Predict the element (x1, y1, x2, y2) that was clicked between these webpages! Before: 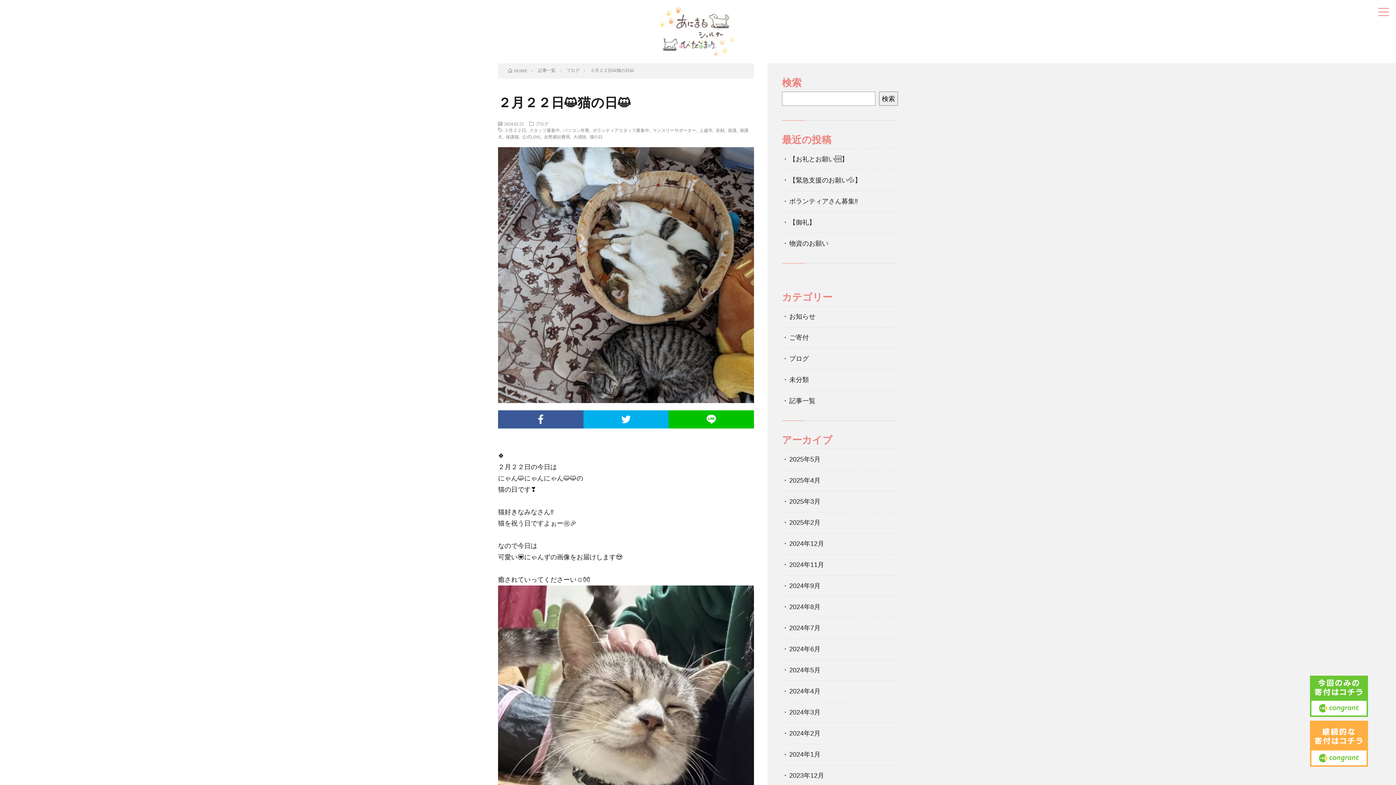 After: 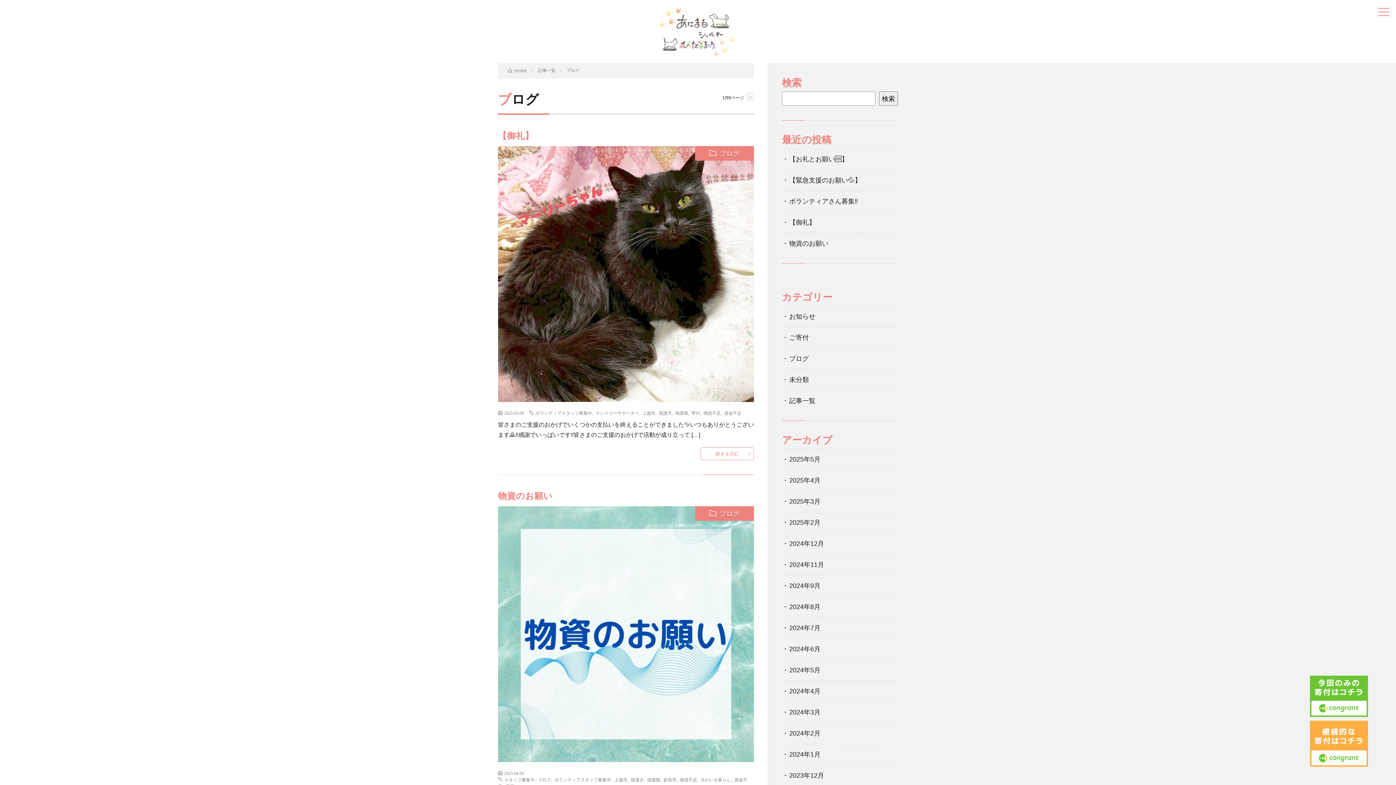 Action: label: ブログ bbox: (566, 68, 579, 73)